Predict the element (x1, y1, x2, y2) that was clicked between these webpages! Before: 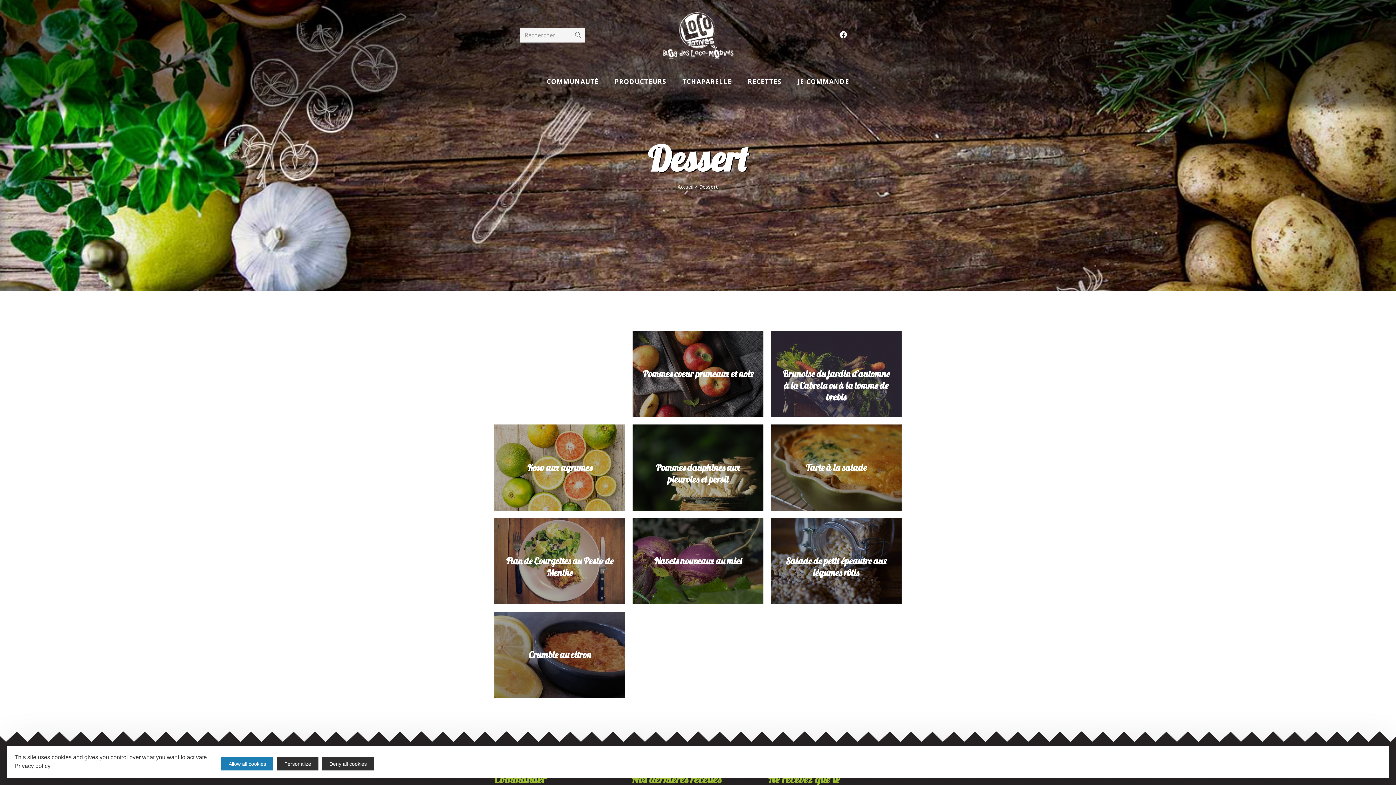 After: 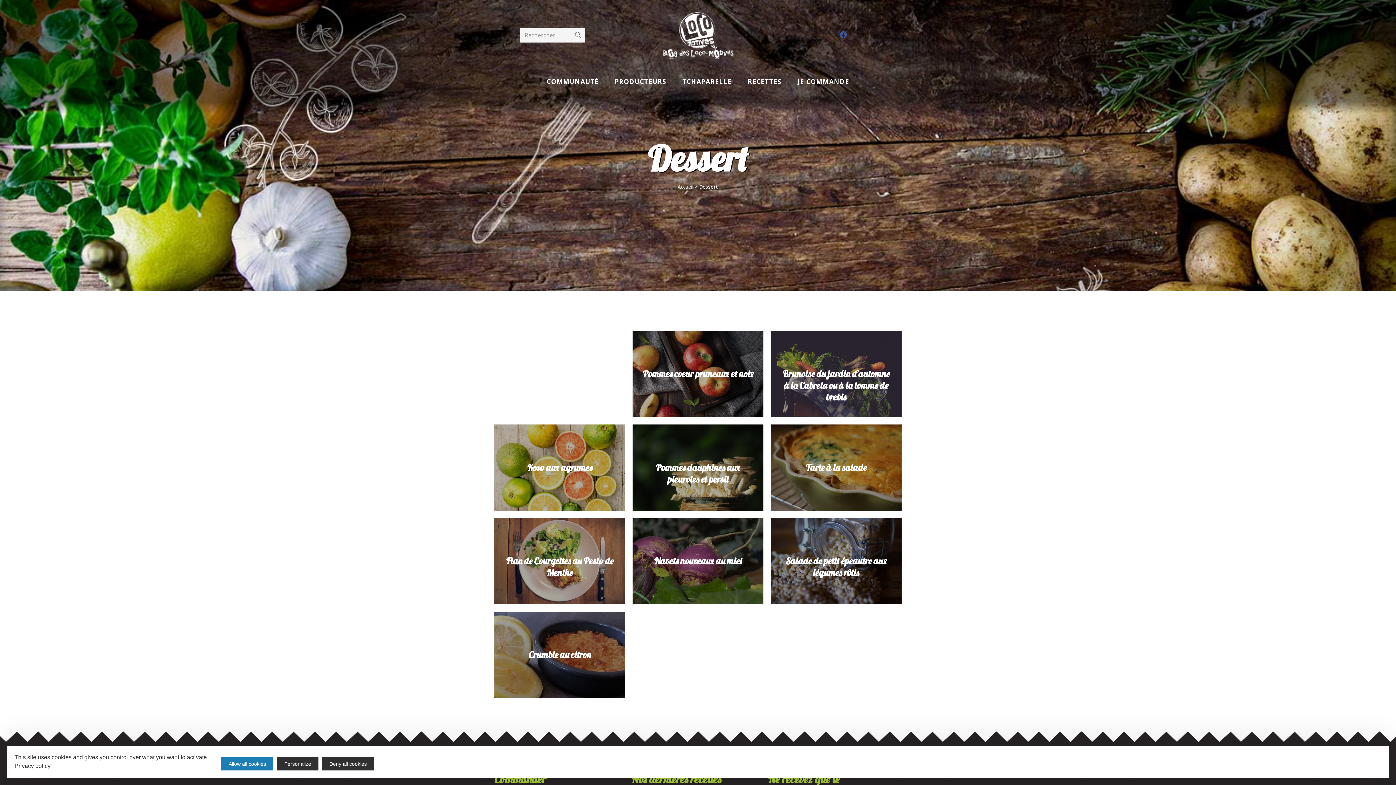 Action: bbox: (837, 31, 850, 38)